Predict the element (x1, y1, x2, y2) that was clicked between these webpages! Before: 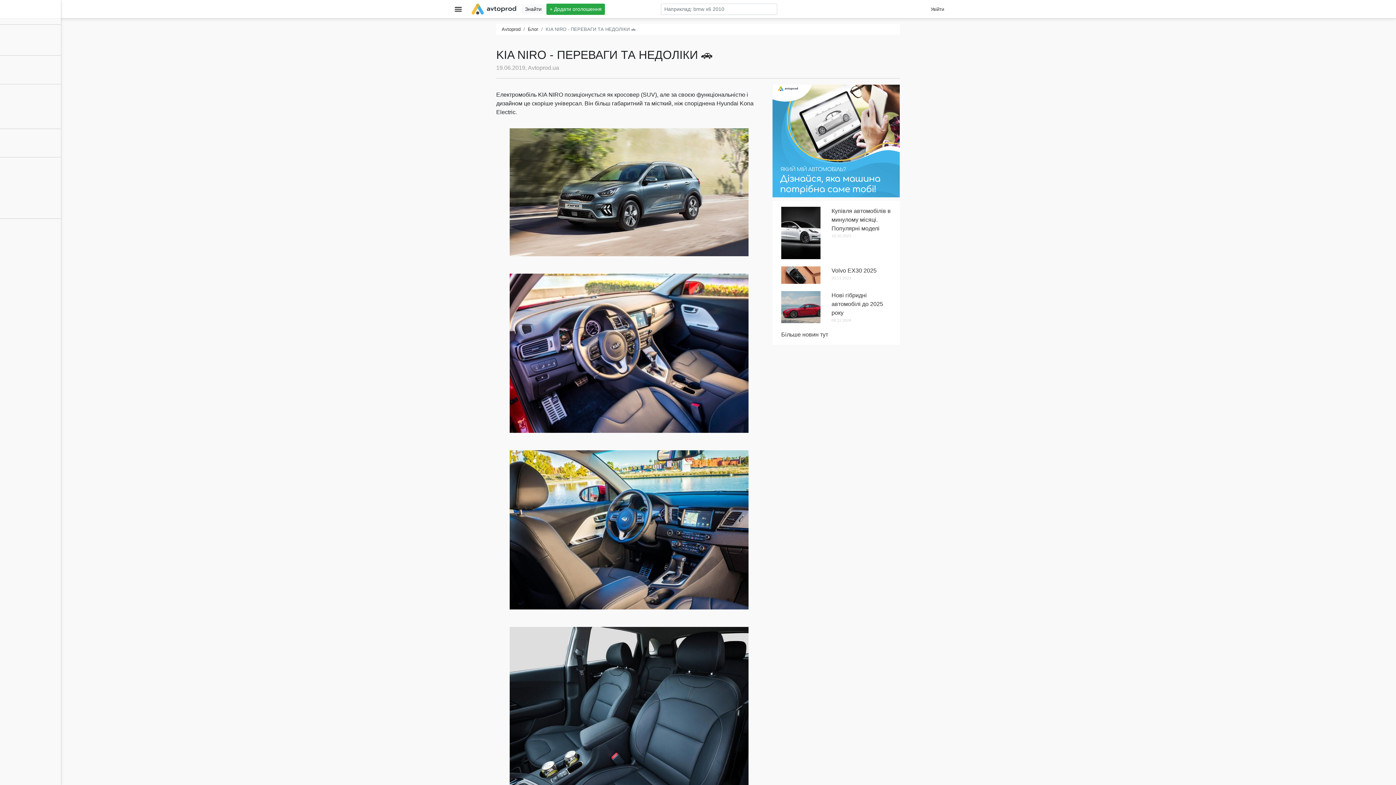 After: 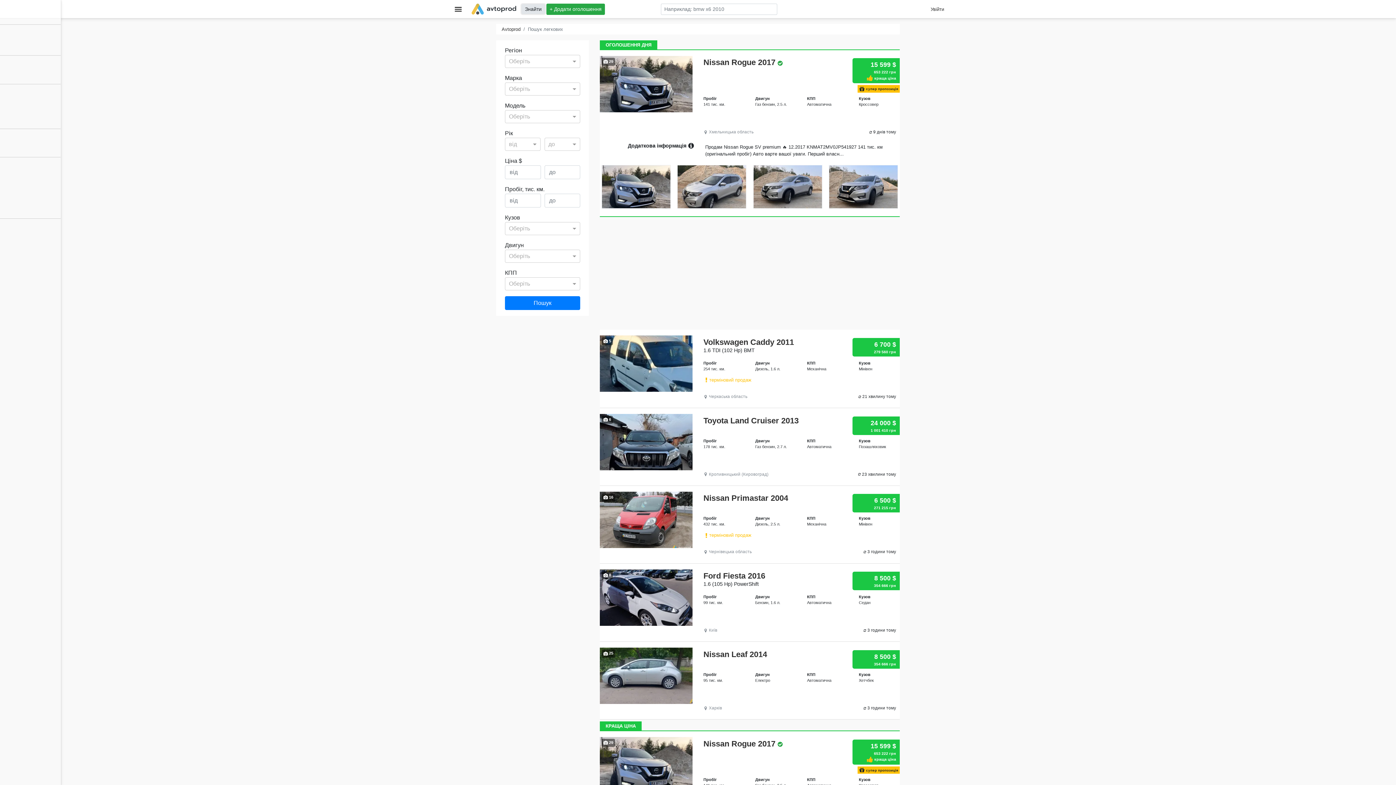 Action: bbox: (521, 4, 545, 13) label: Знайти